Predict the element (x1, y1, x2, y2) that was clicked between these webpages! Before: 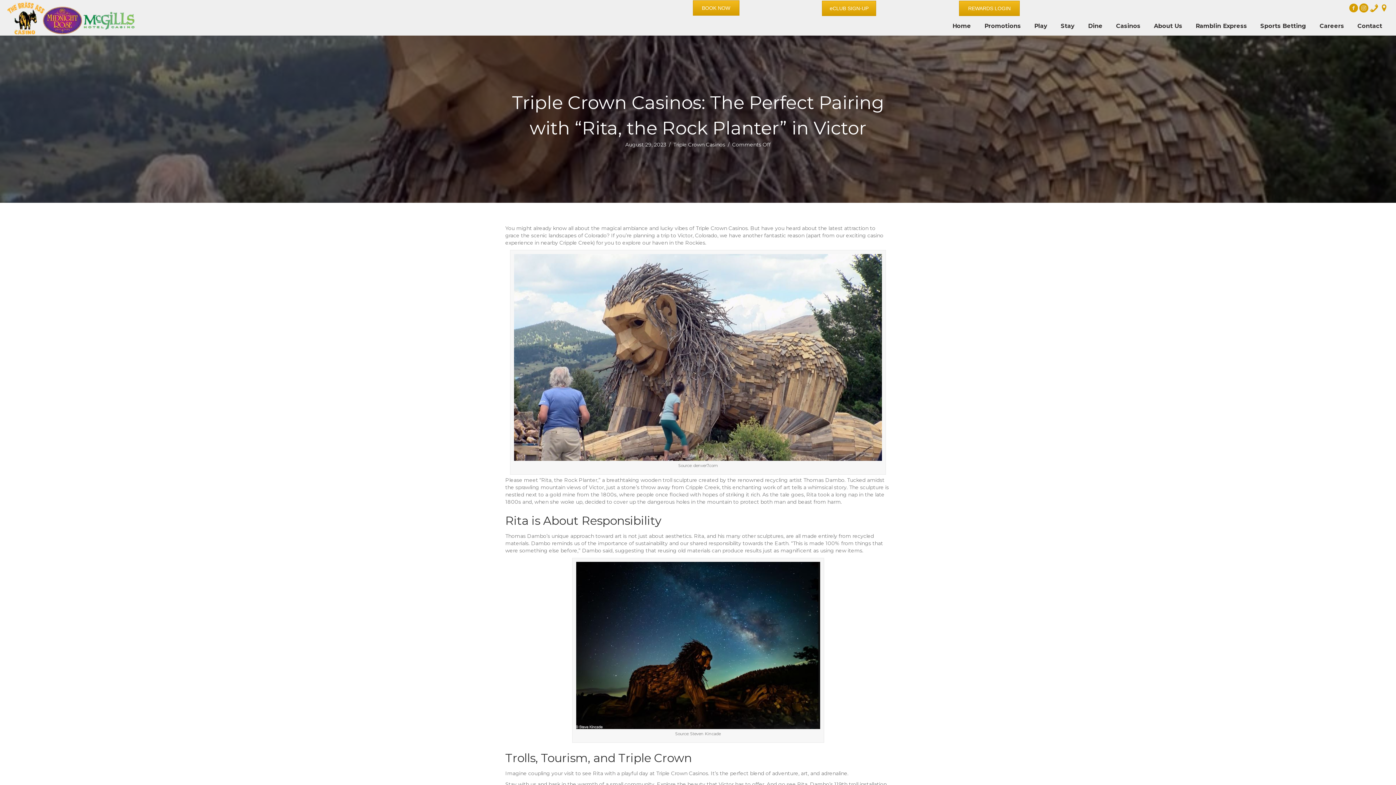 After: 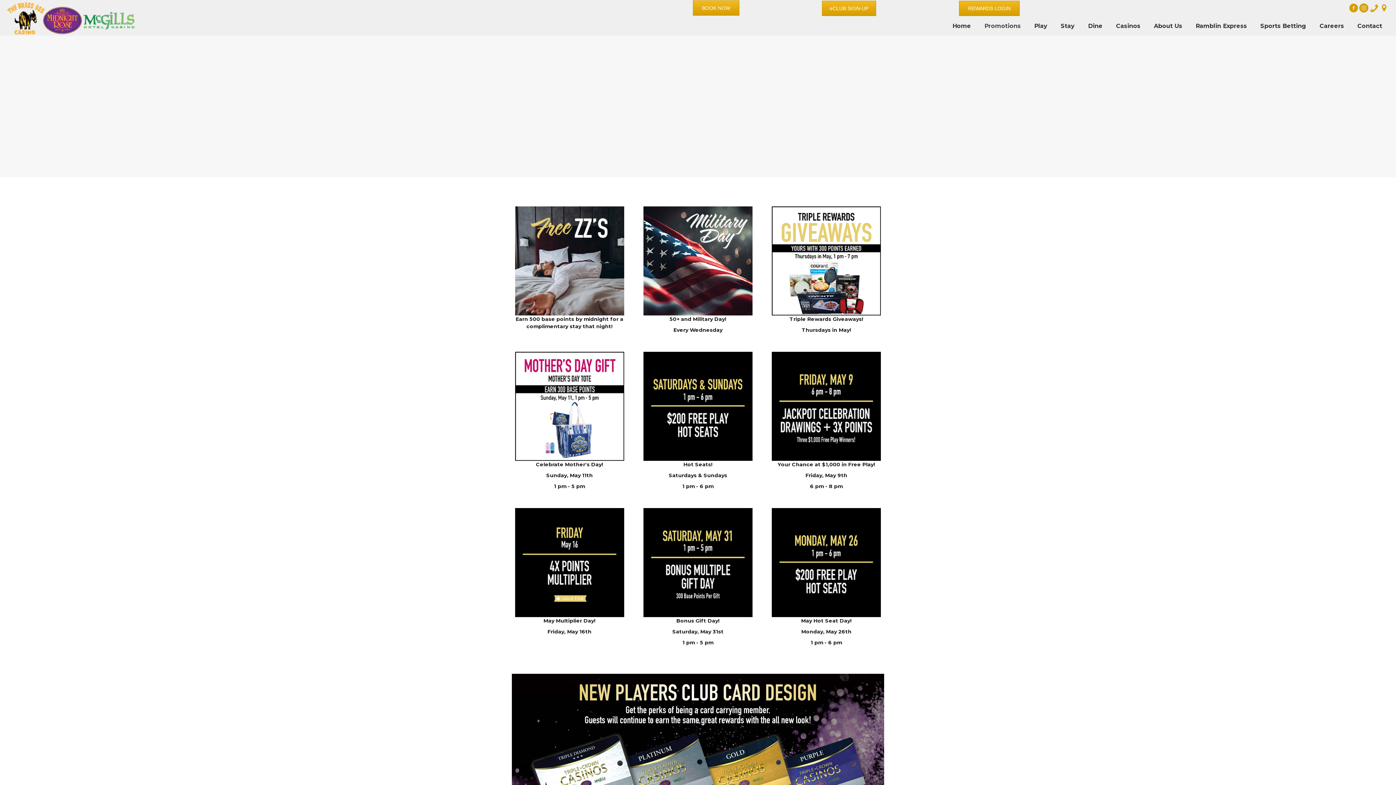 Action: bbox: (978, 16, 1027, 35) label: Promotions